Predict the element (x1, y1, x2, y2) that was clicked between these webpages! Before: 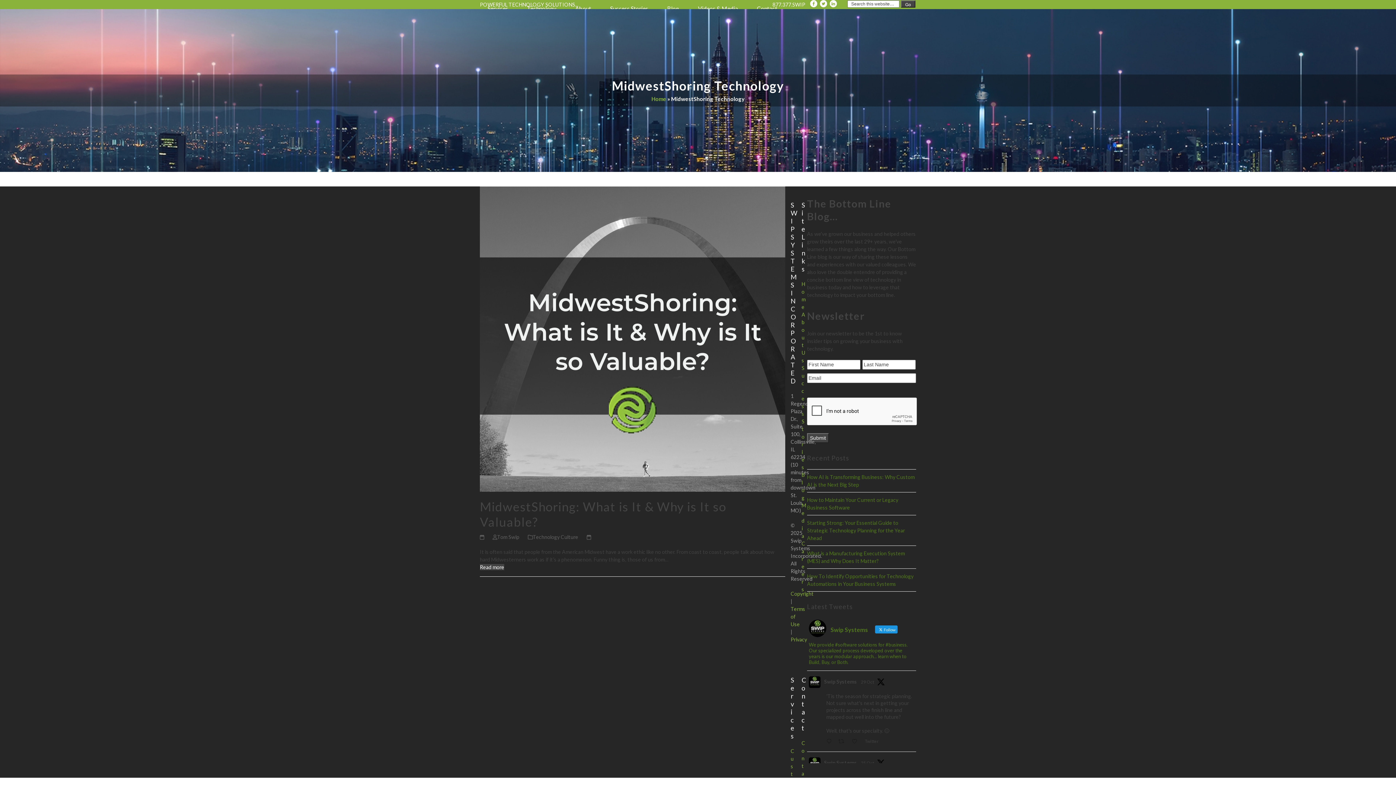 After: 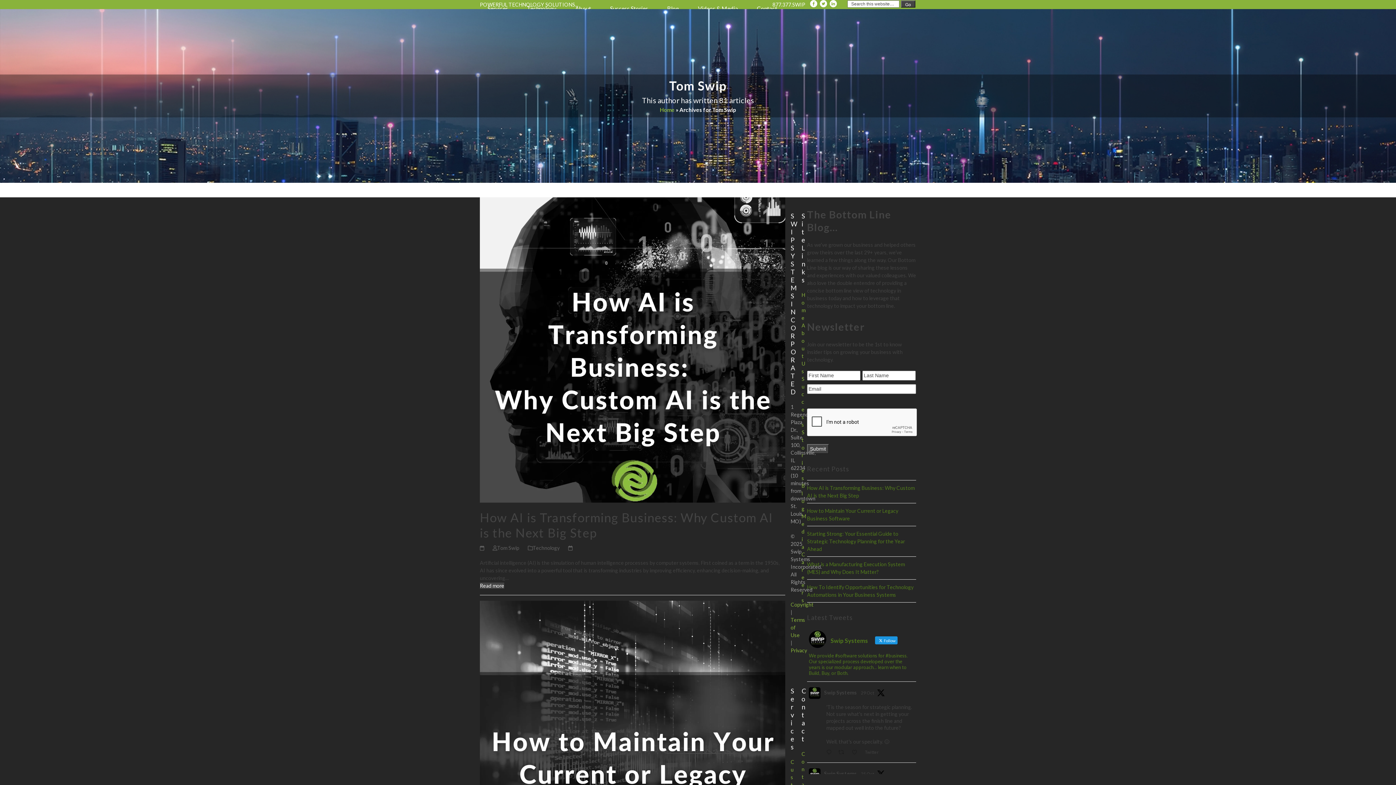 Action: bbox: (497, 534, 519, 540) label: Tom Swip